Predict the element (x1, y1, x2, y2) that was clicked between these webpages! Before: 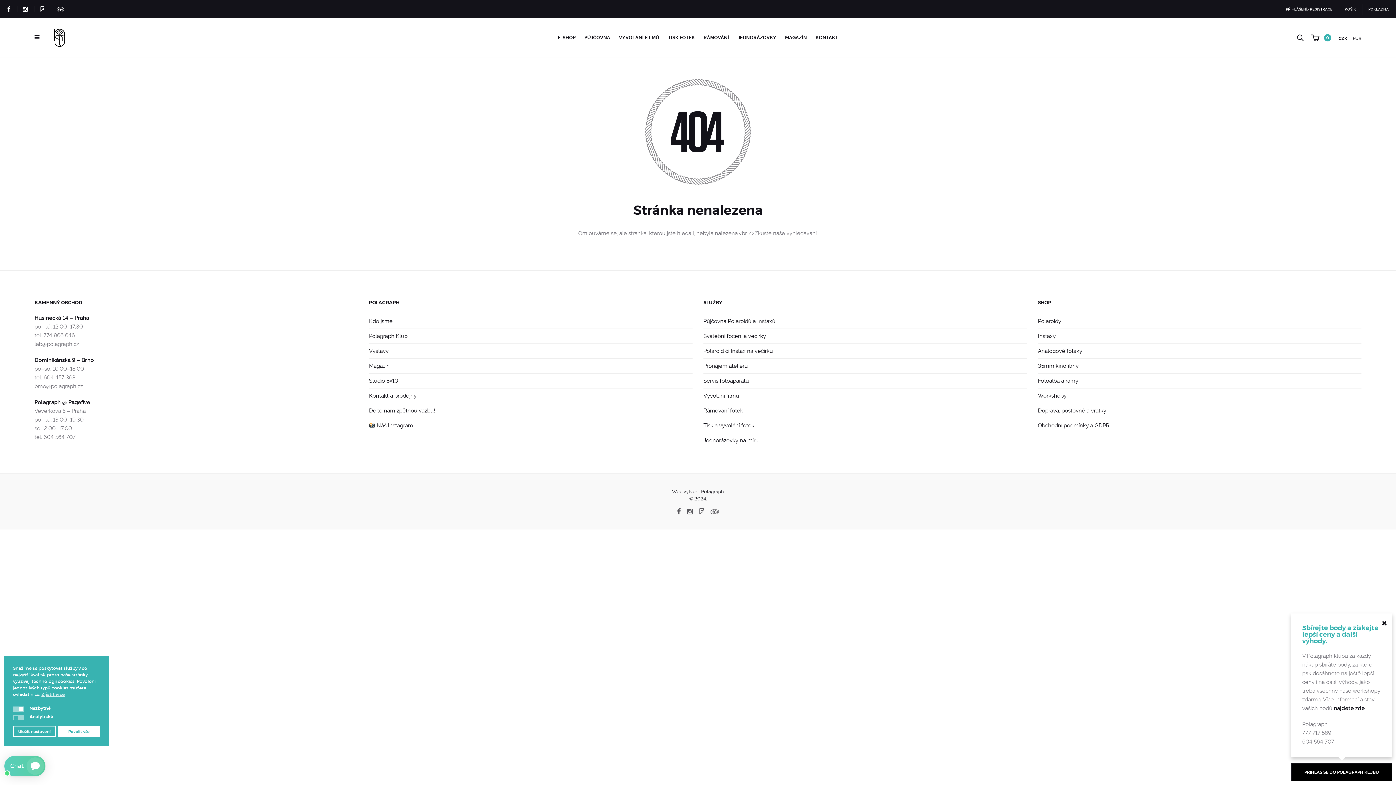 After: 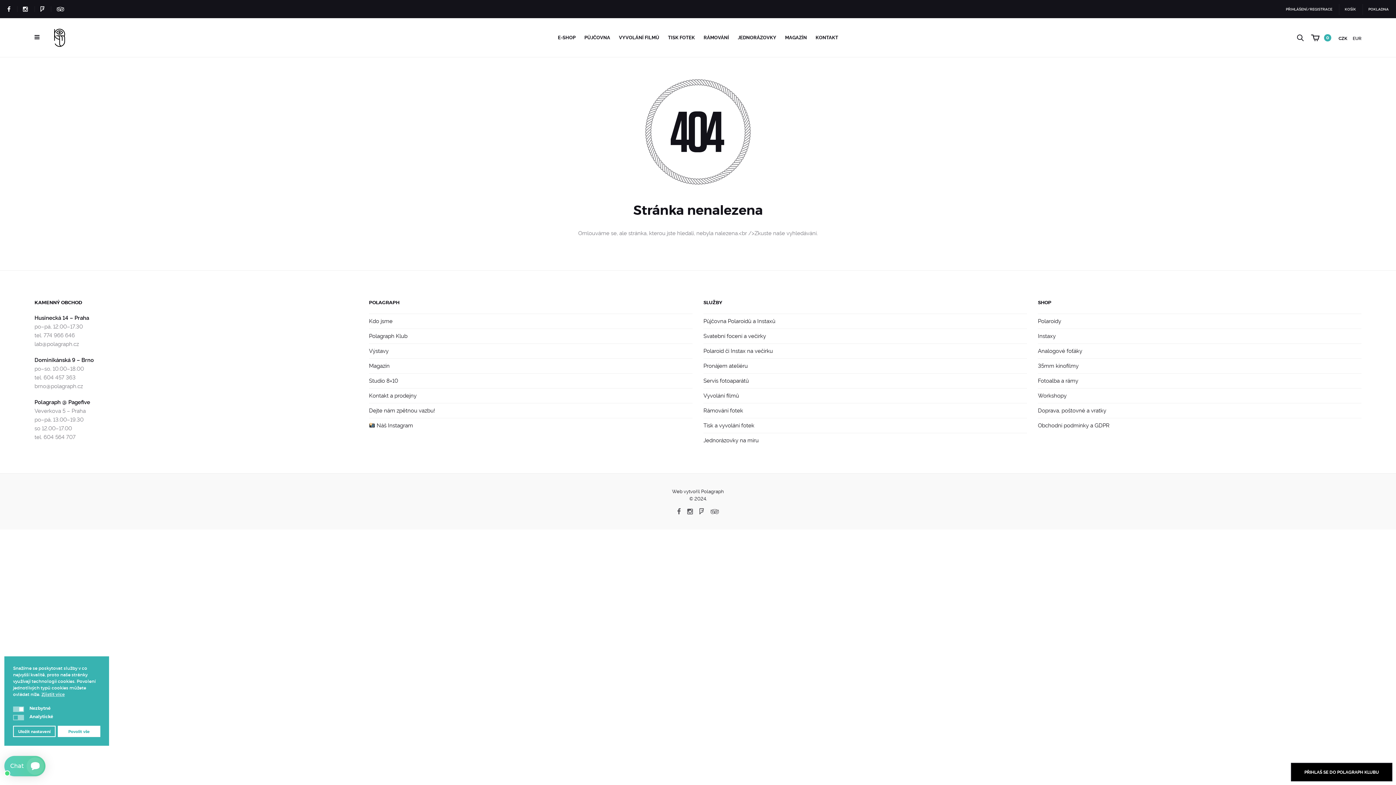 Action: bbox: (1382, 619, 1387, 628)